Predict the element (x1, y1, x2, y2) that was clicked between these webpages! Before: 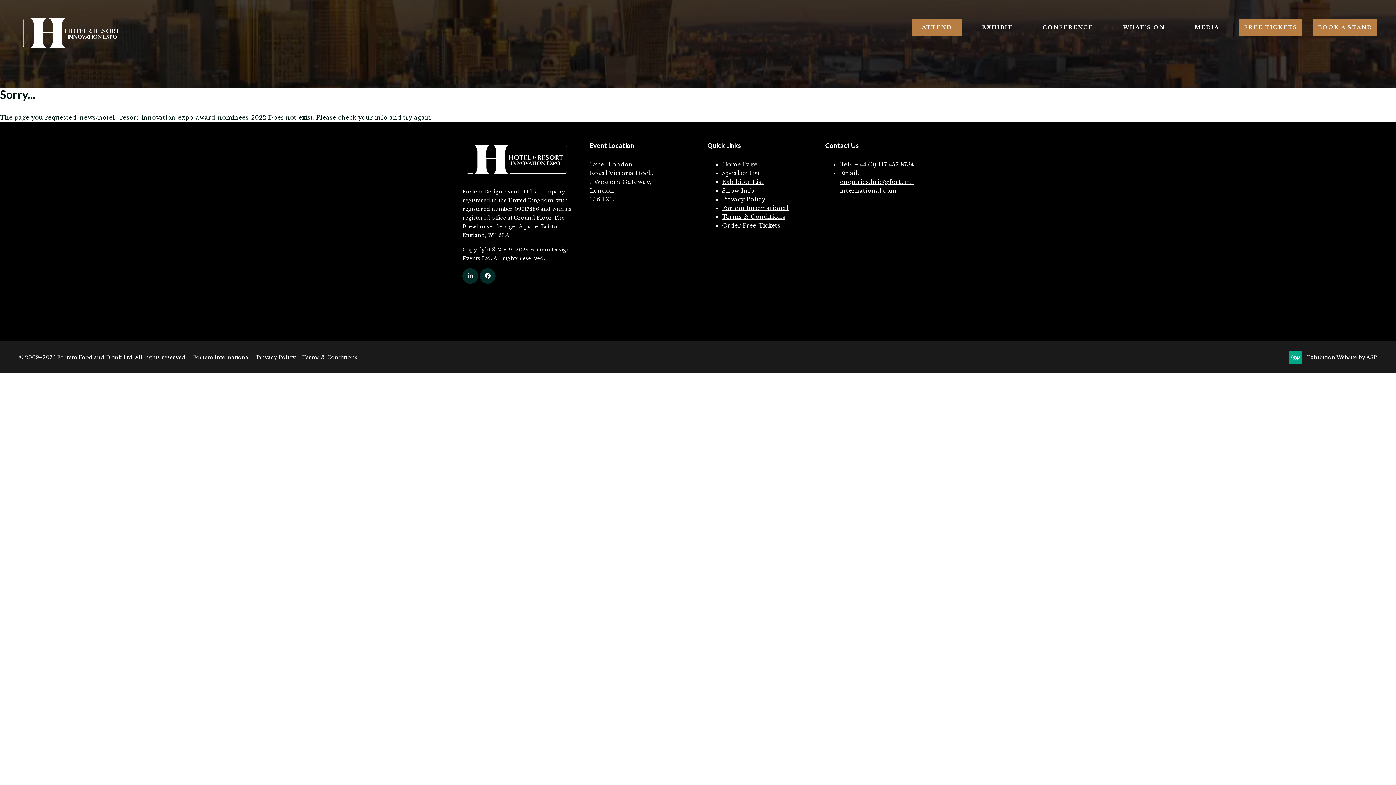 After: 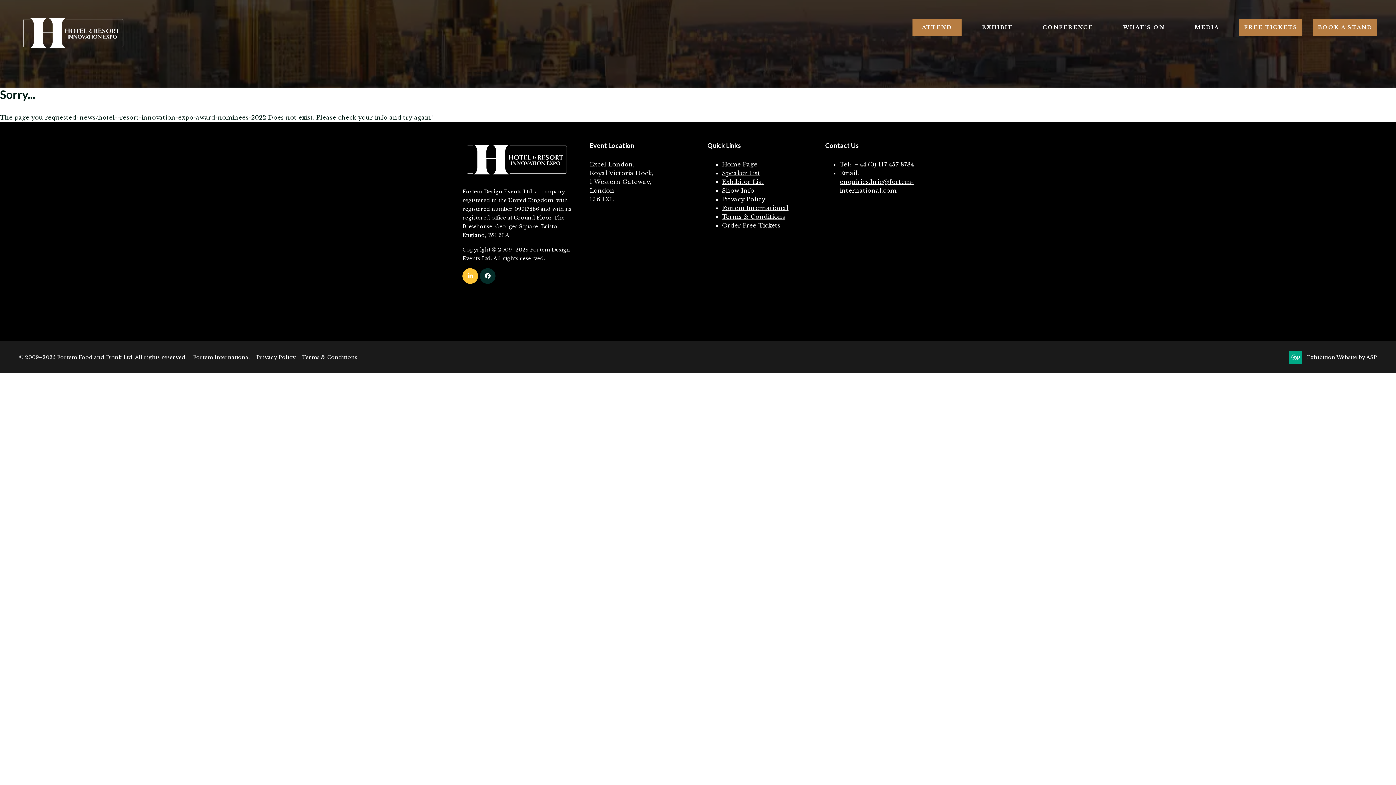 Action: bbox: (462, 268, 478, 284) label: linkedin